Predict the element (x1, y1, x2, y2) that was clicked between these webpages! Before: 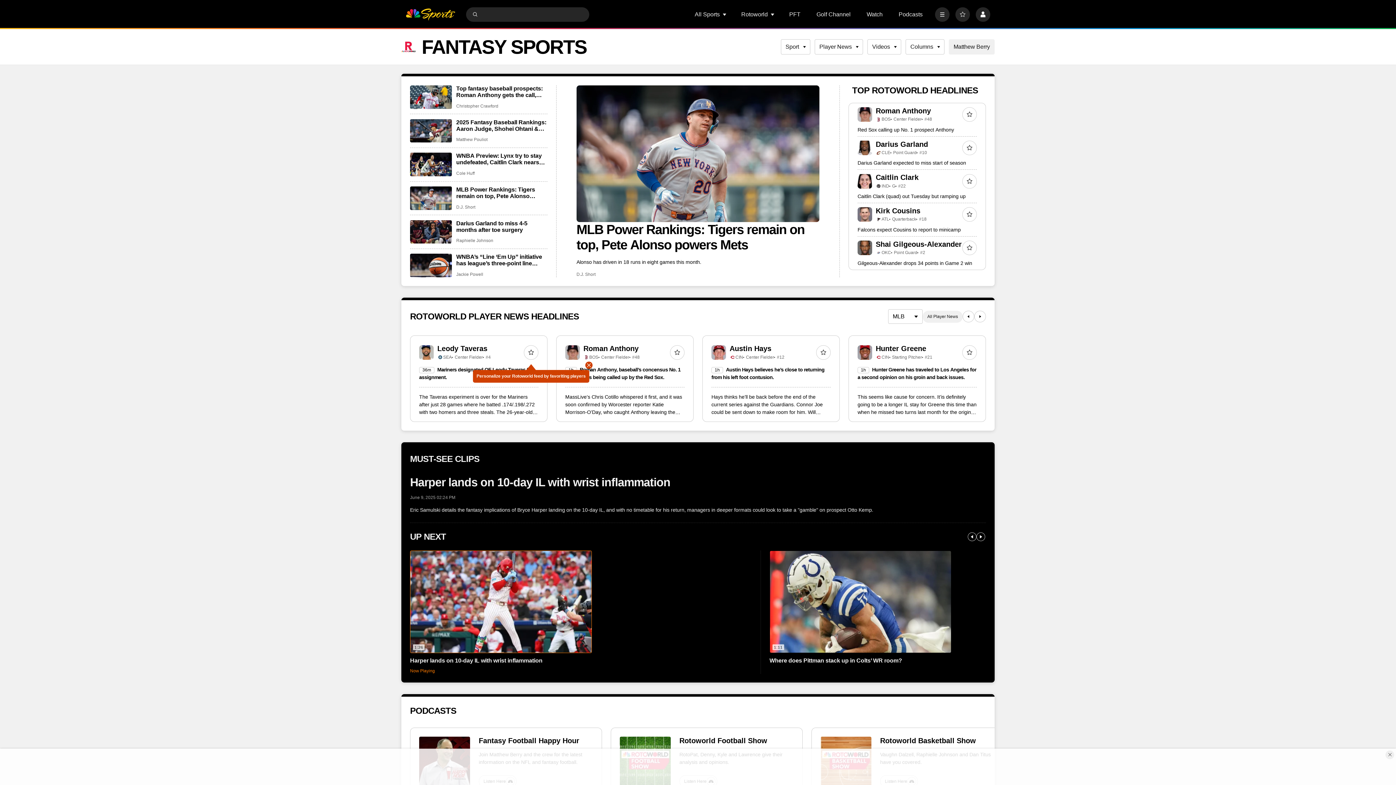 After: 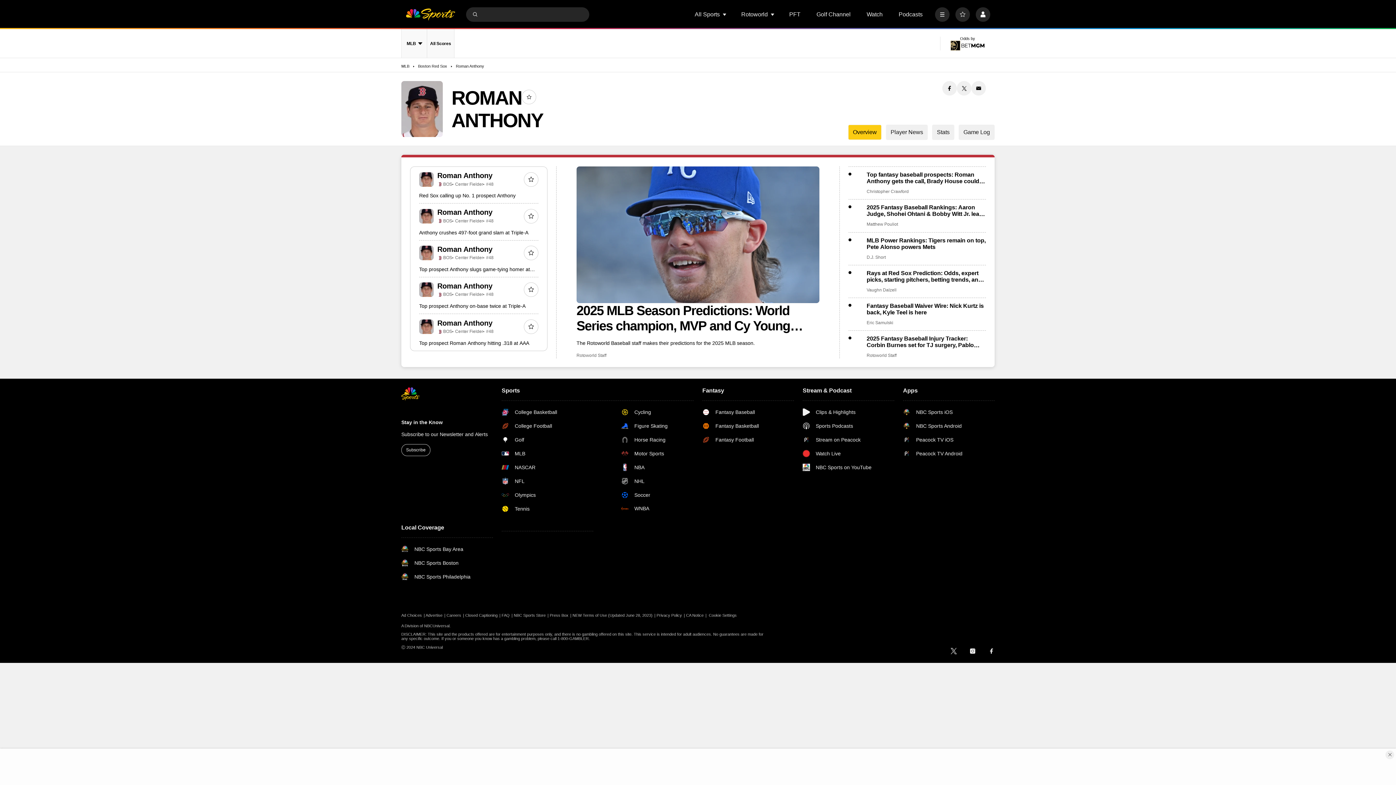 Action: bbox: (876, 106, 931, 114) label: Roman Anthony